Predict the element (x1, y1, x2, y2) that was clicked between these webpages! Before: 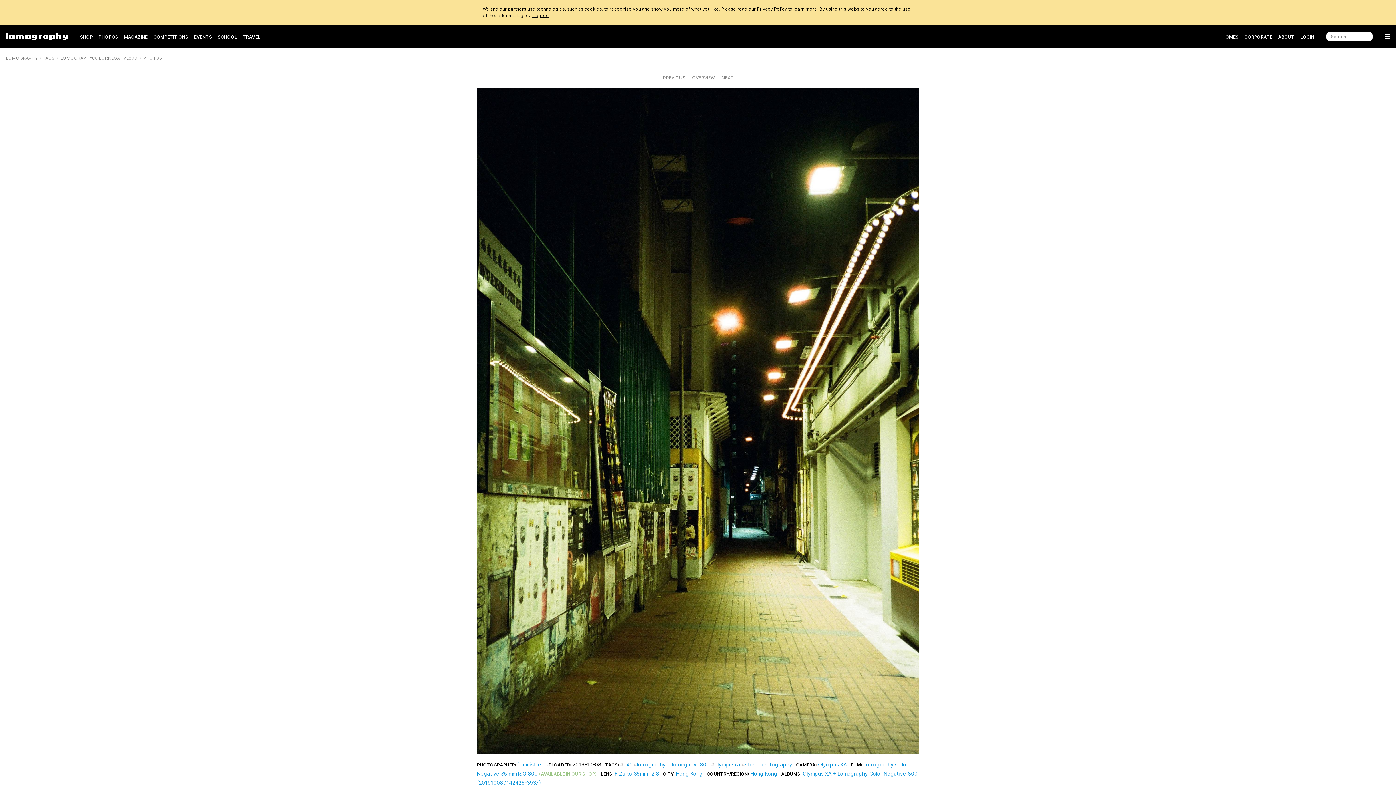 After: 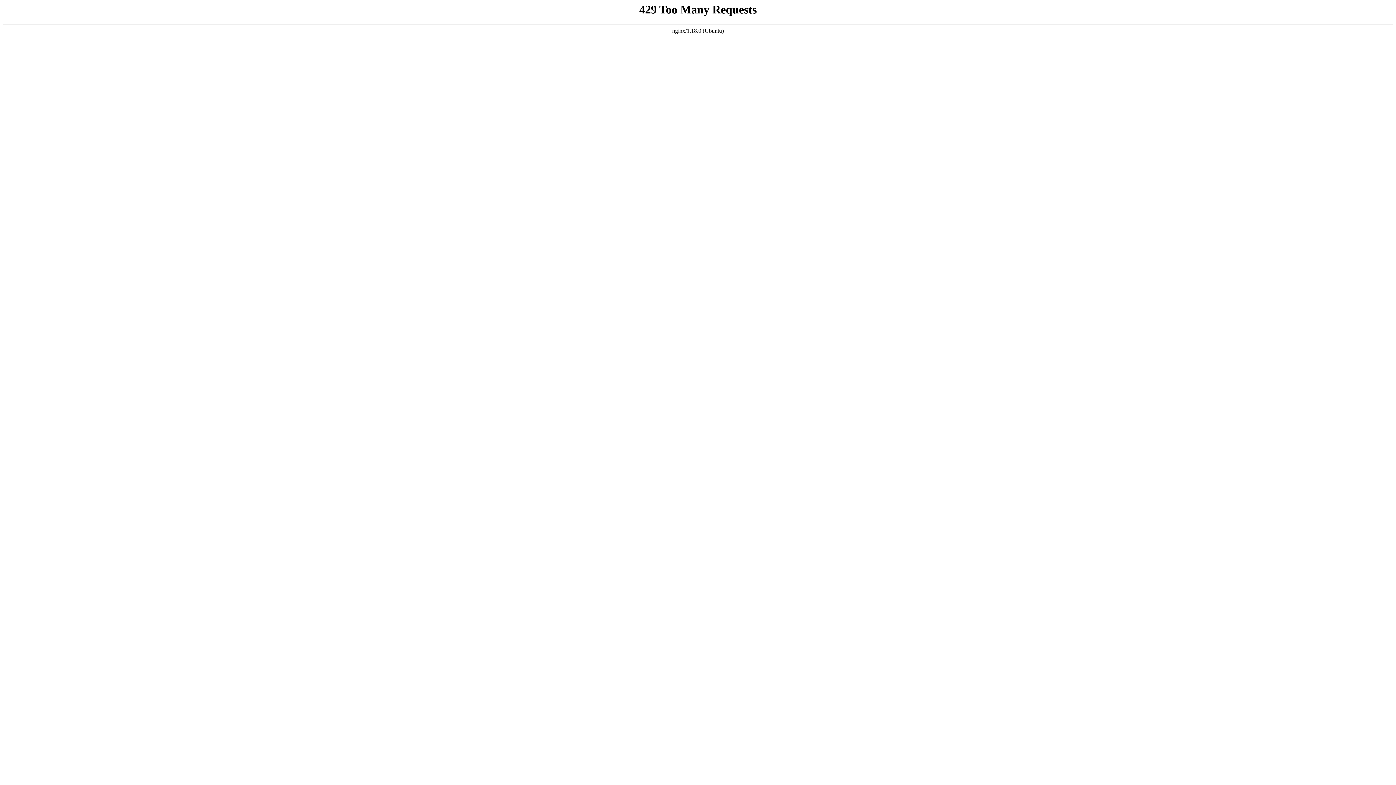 Action: bbox: (620, 761, 632, 767) label: c41